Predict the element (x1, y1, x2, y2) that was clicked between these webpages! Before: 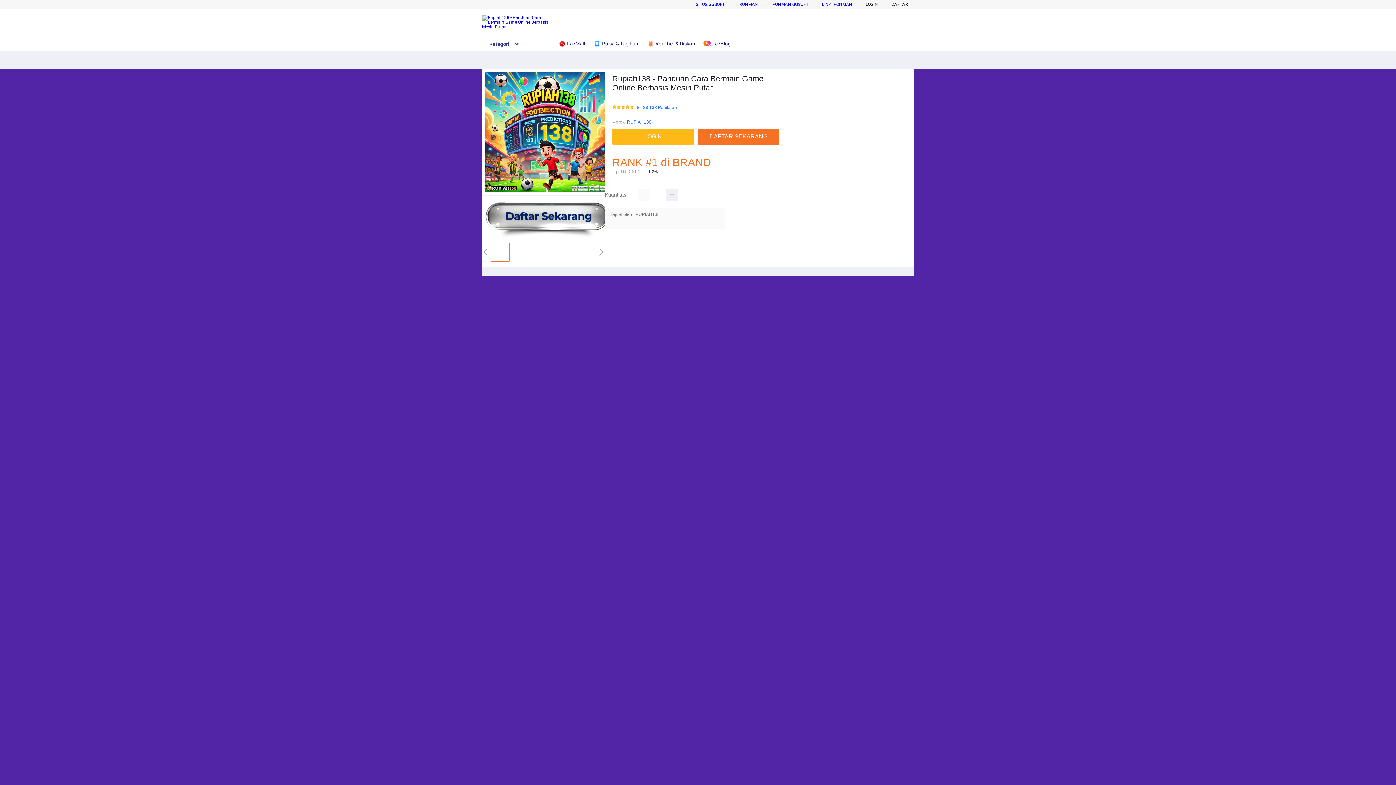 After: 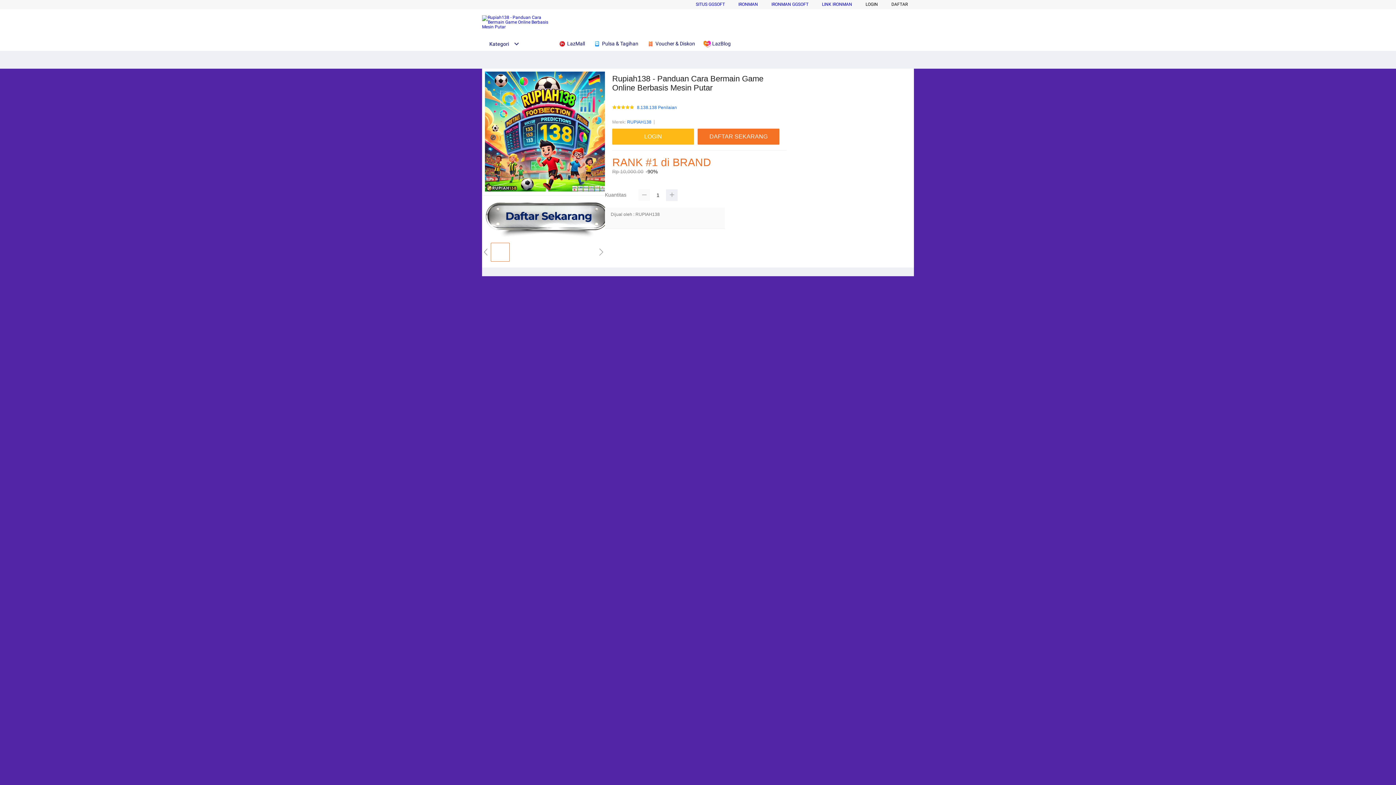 Action: bbox: (638, 189, 650, 201)